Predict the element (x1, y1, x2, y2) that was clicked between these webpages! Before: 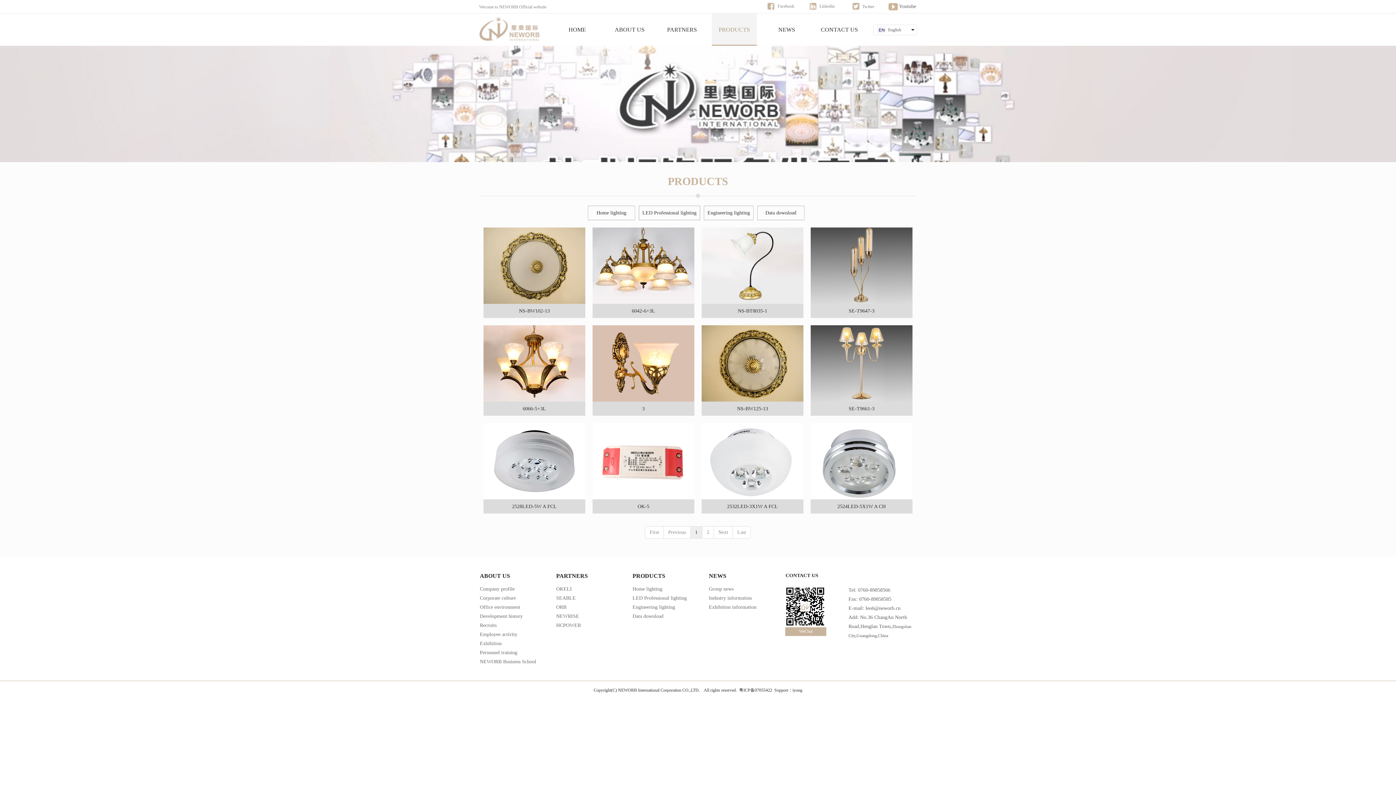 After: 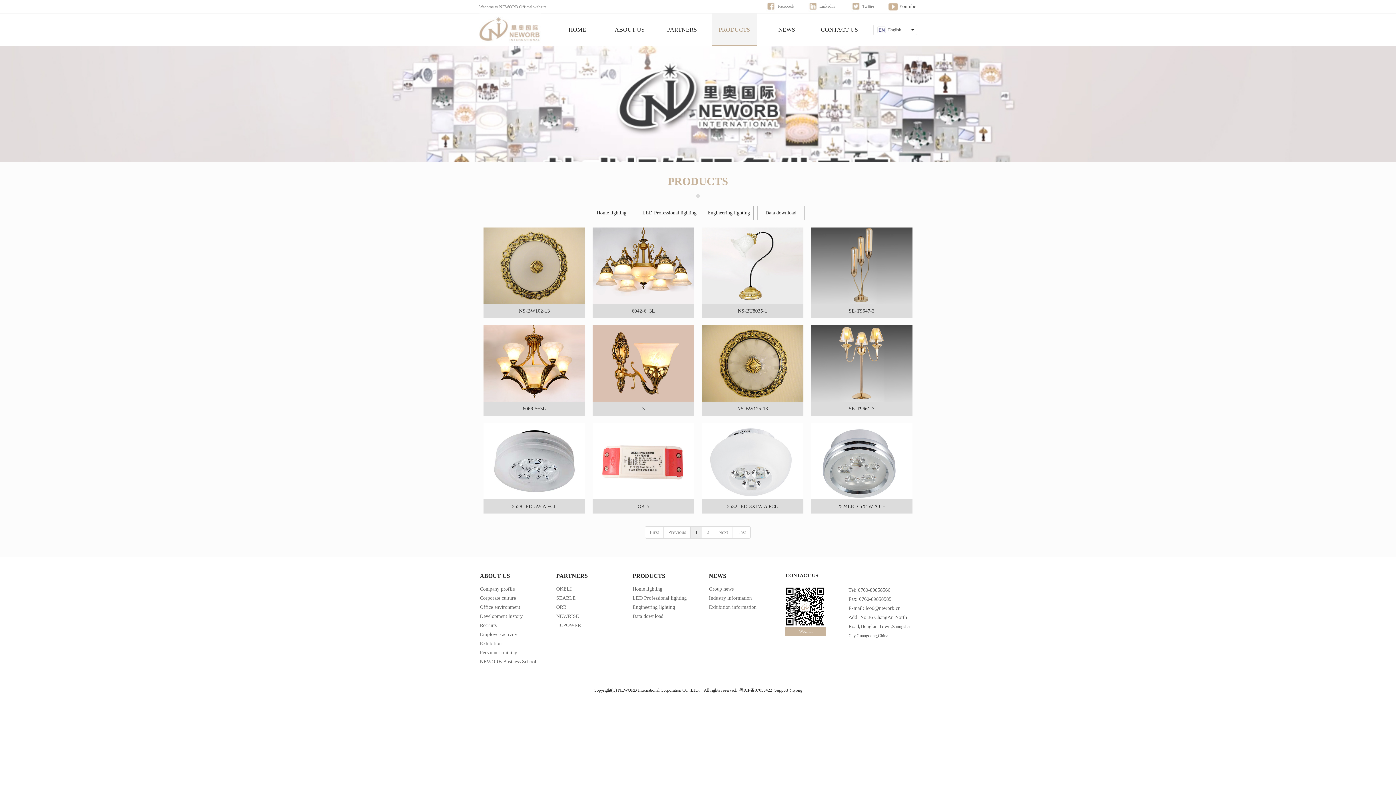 Action: bbox: (862, 3, 874, 9) label: Twitter